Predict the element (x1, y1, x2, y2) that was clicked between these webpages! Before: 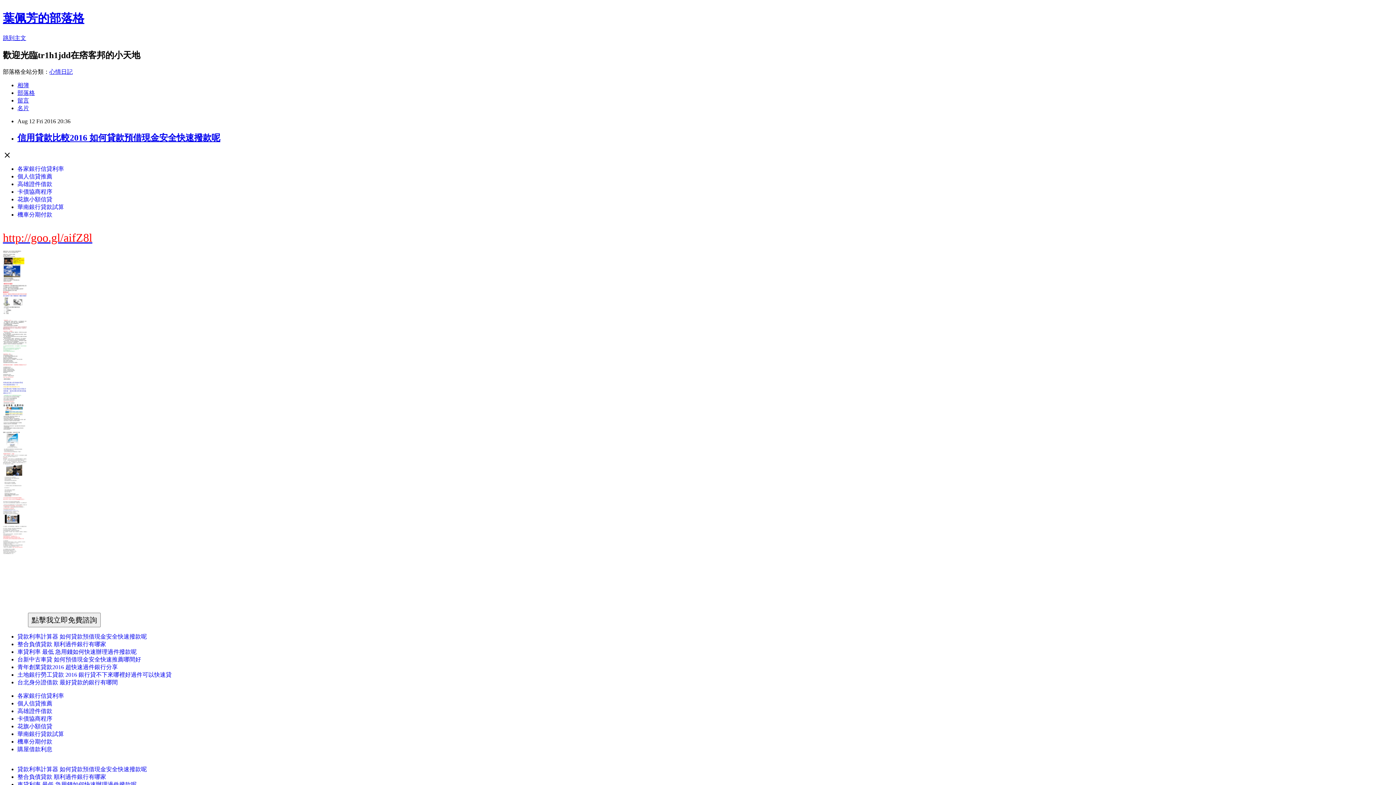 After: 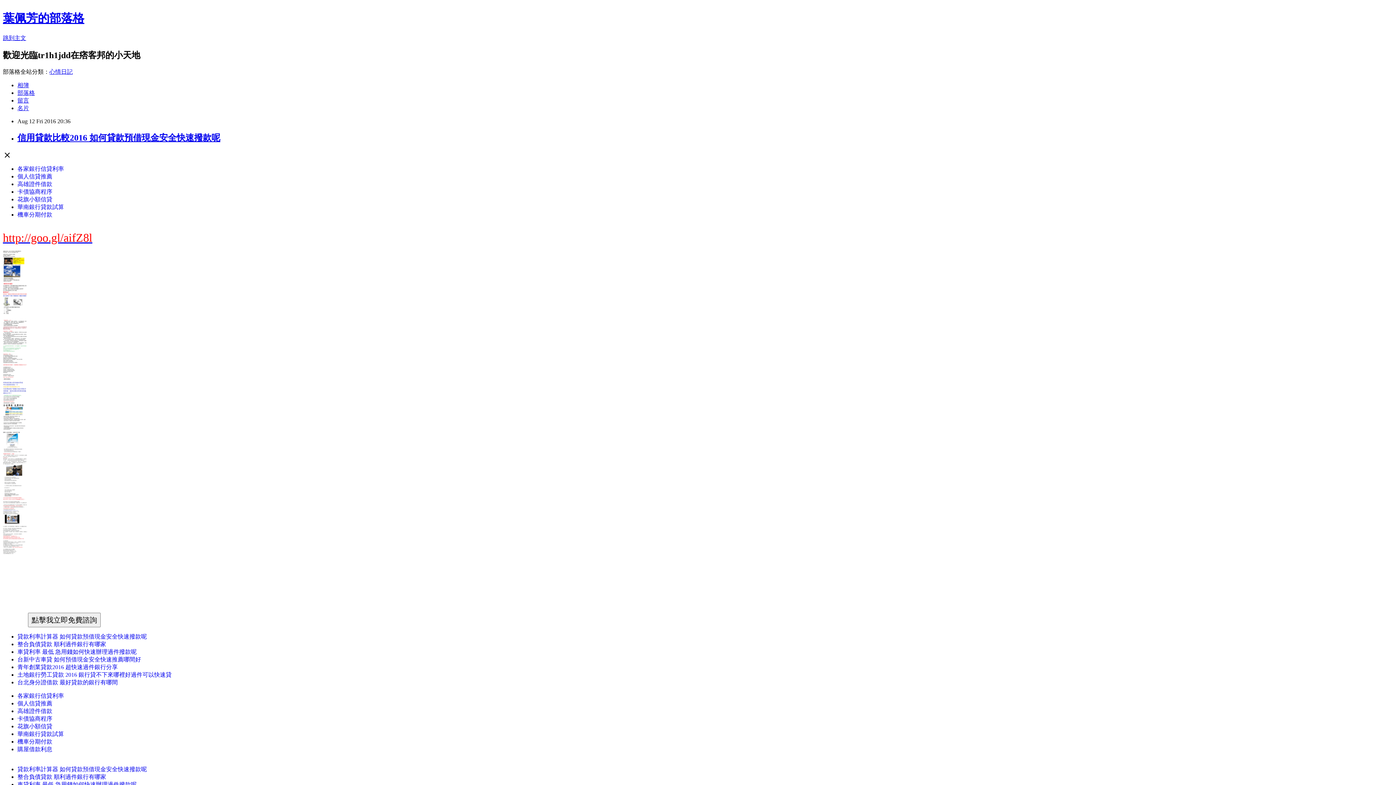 Action: label: 華南銀行貸款試算 bbox: (17, 203, 64, 210)